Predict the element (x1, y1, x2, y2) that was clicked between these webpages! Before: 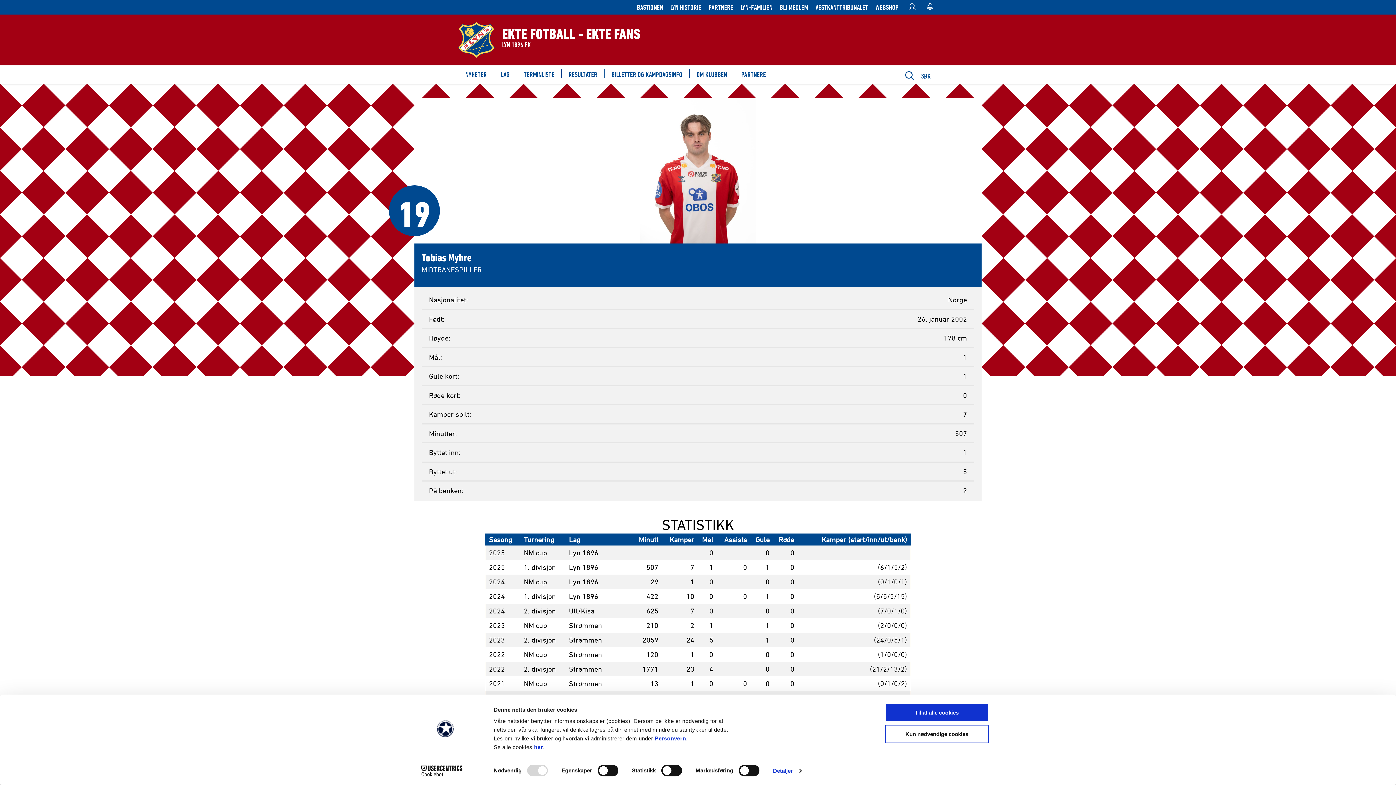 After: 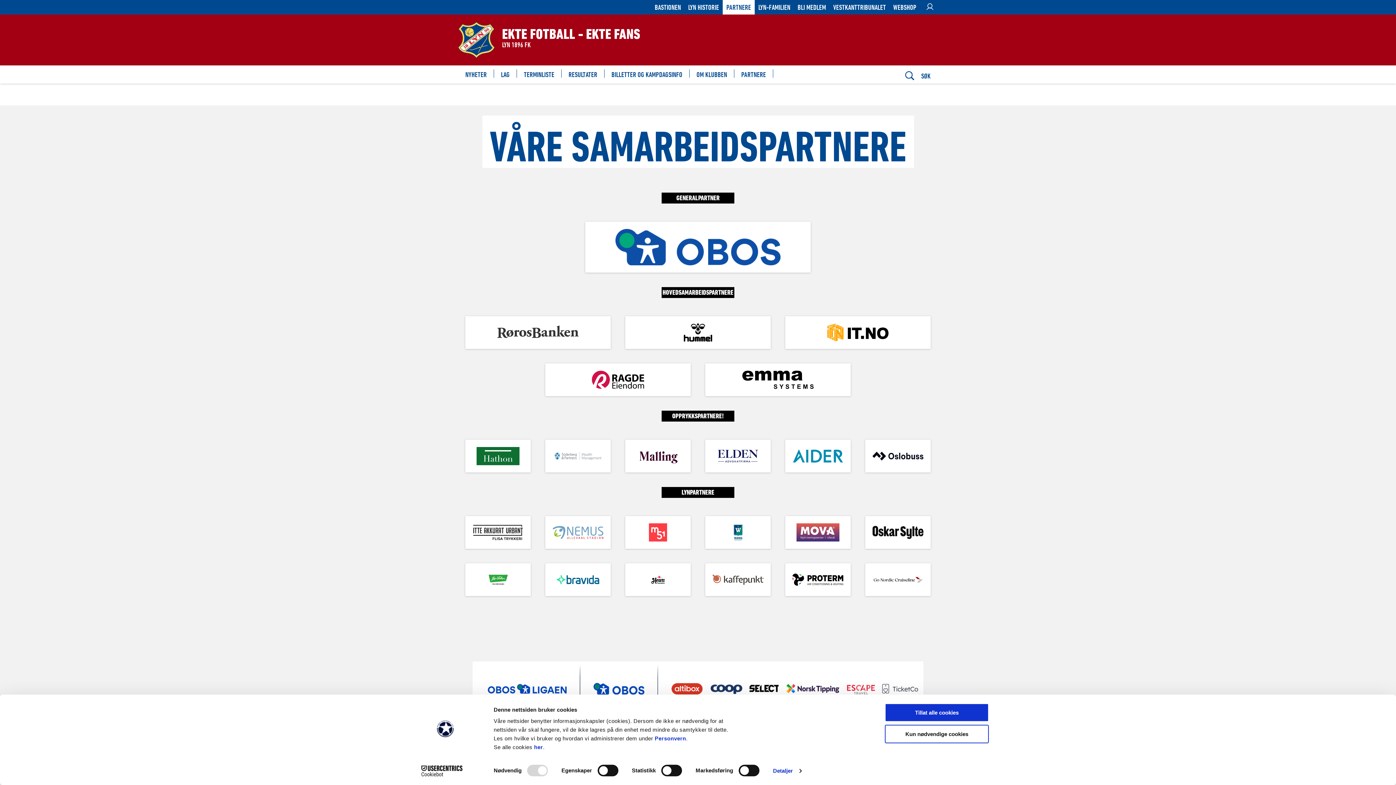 Action: label: PARTNERE bbox: (740, 0, 772, 14)